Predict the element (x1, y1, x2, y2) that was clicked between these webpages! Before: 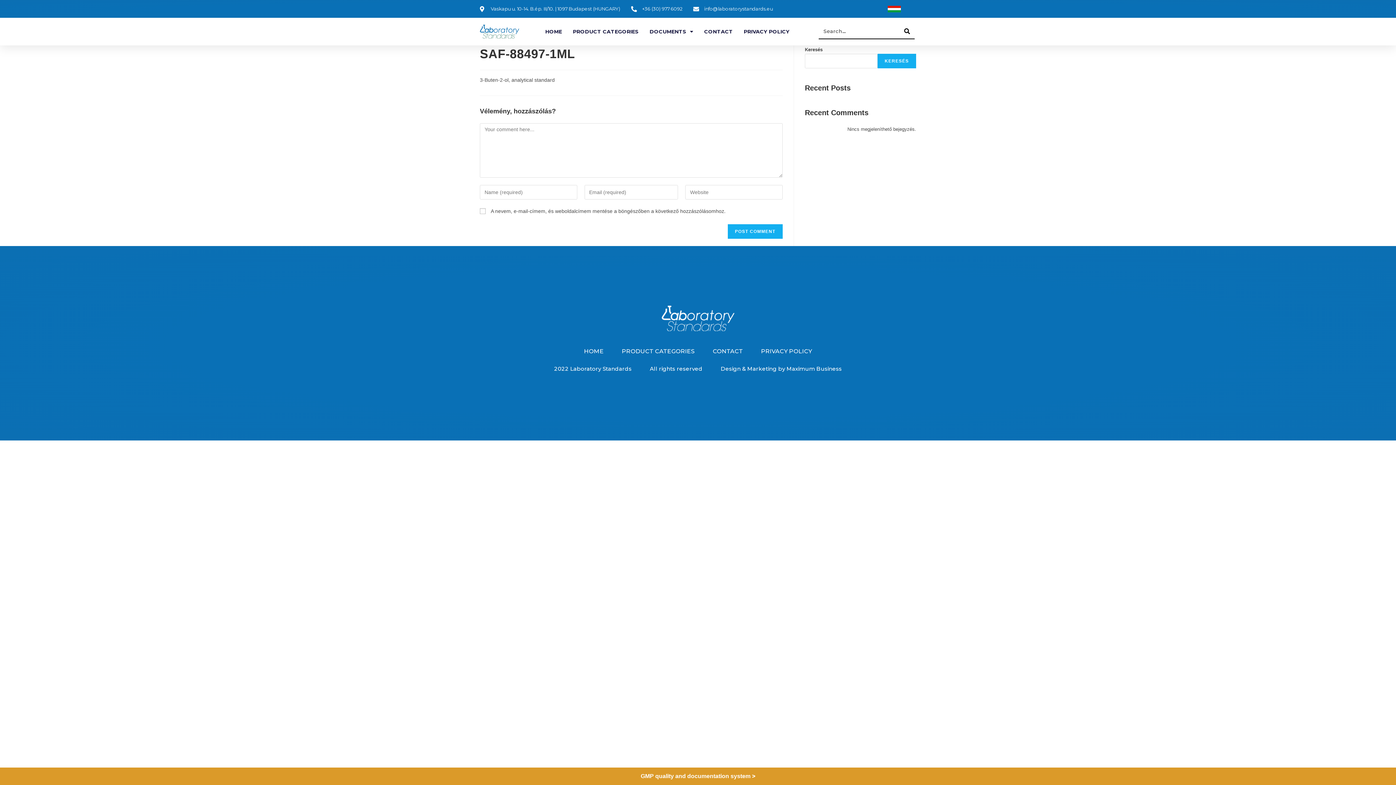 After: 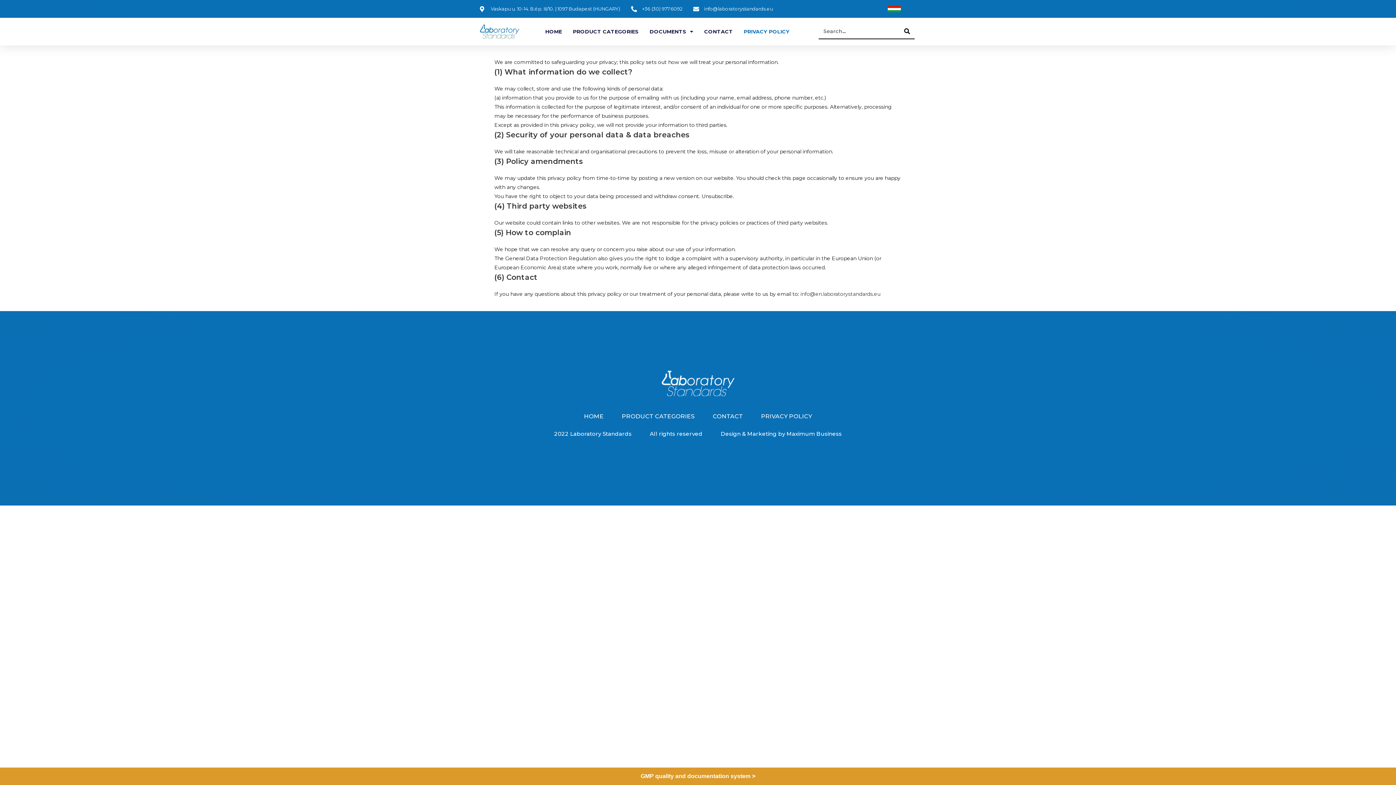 Action: bbox: (744, 23, 789, 40) label: PRIVACY POLICY